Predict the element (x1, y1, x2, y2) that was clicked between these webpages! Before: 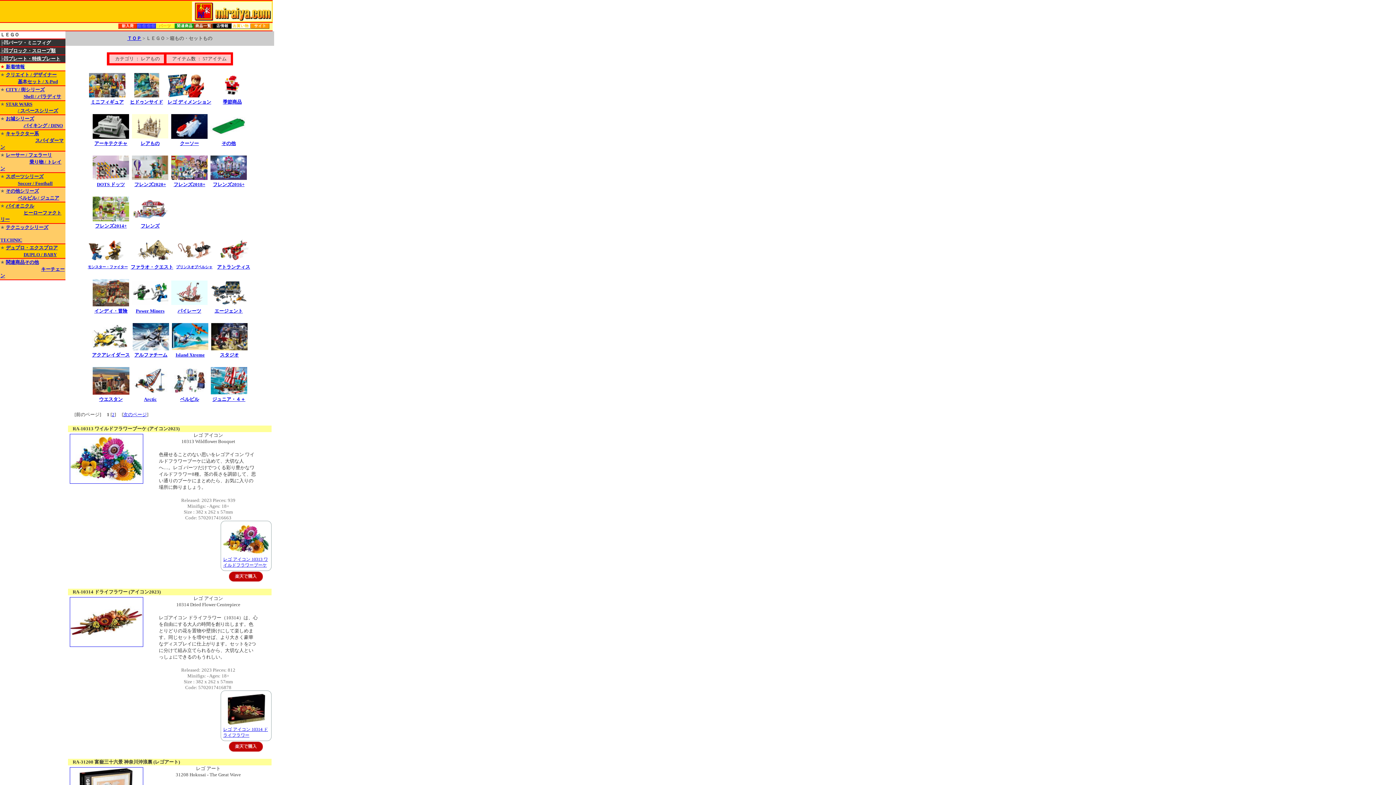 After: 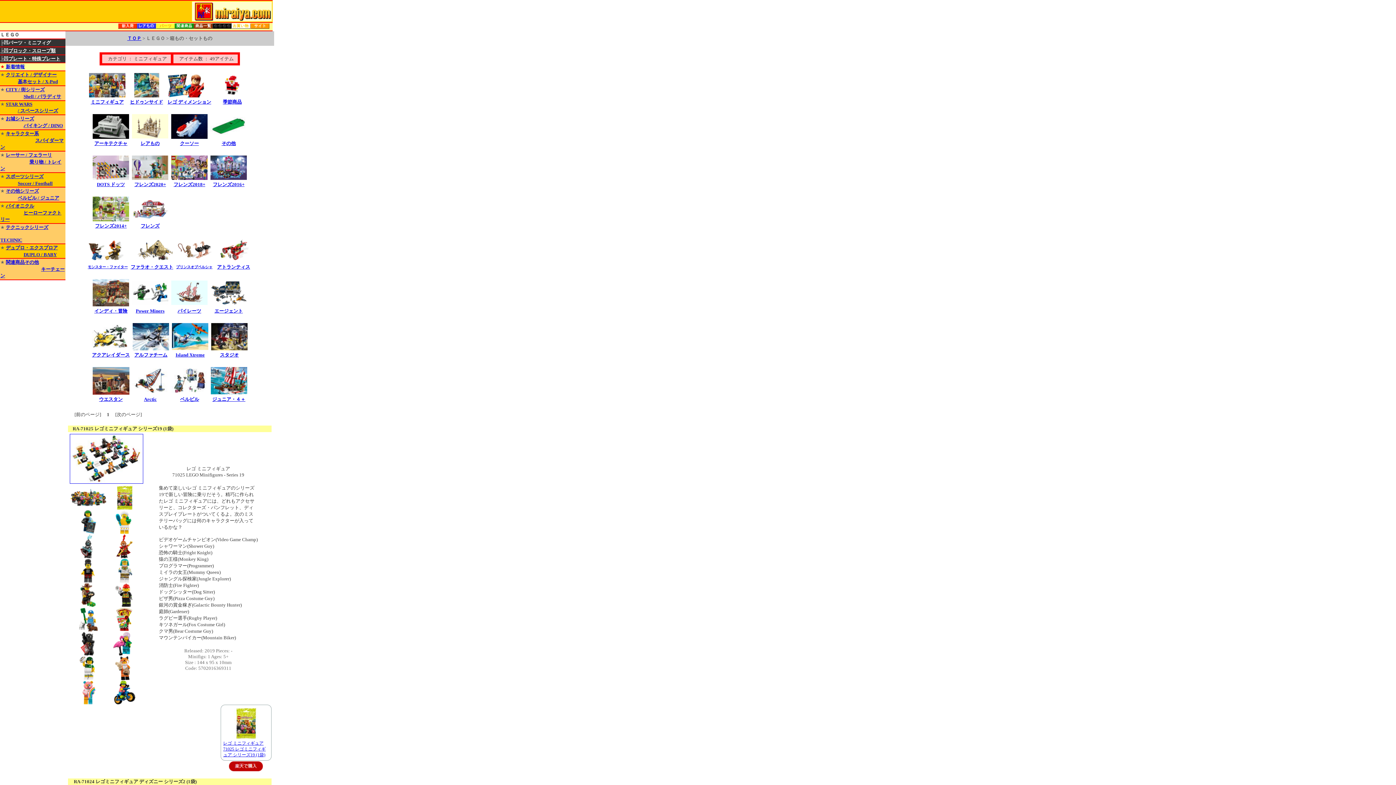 Action: bbox: (90, 99, 123, 104) label: ミニフィギュア